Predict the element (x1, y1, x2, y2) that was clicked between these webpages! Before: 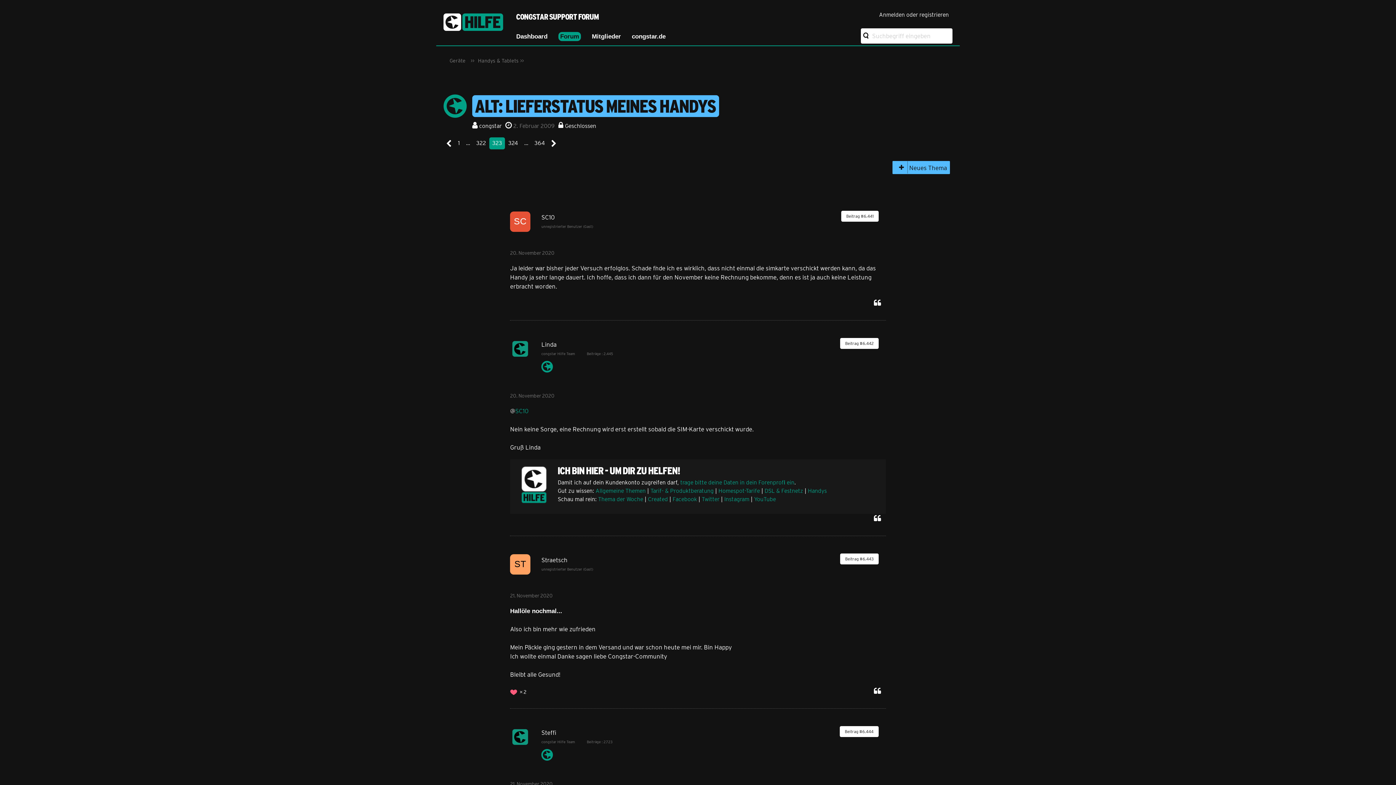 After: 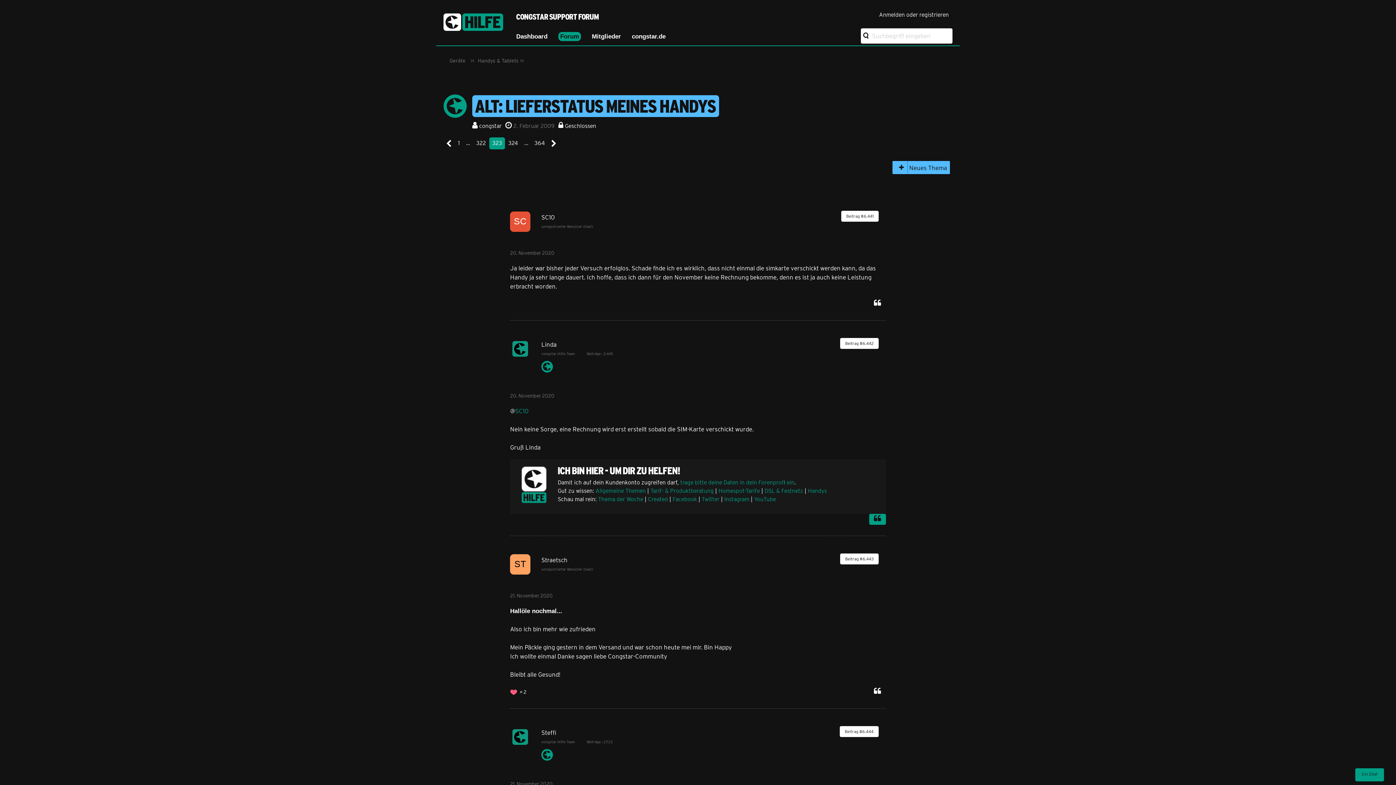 Action: bbox: (869, 514, 886, 525) label: Zitieren